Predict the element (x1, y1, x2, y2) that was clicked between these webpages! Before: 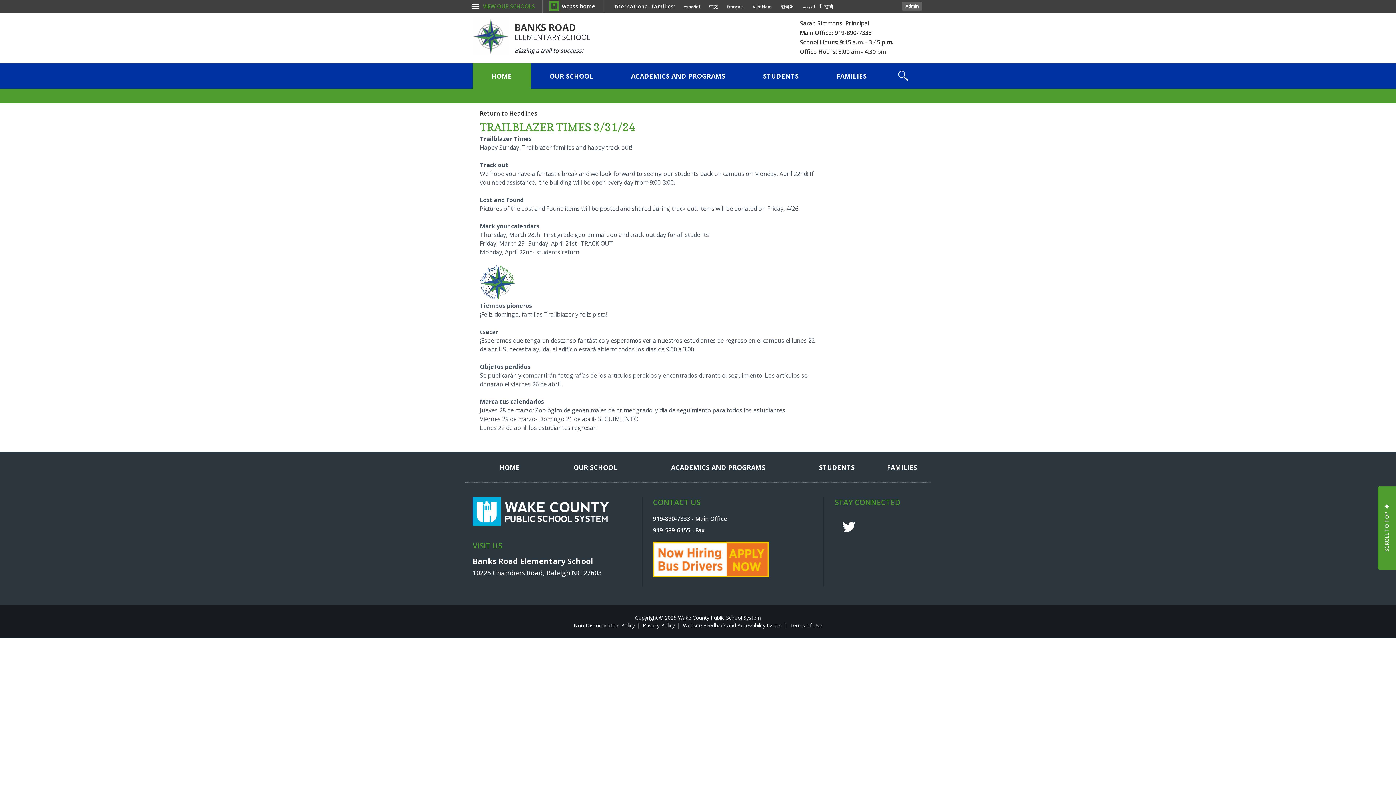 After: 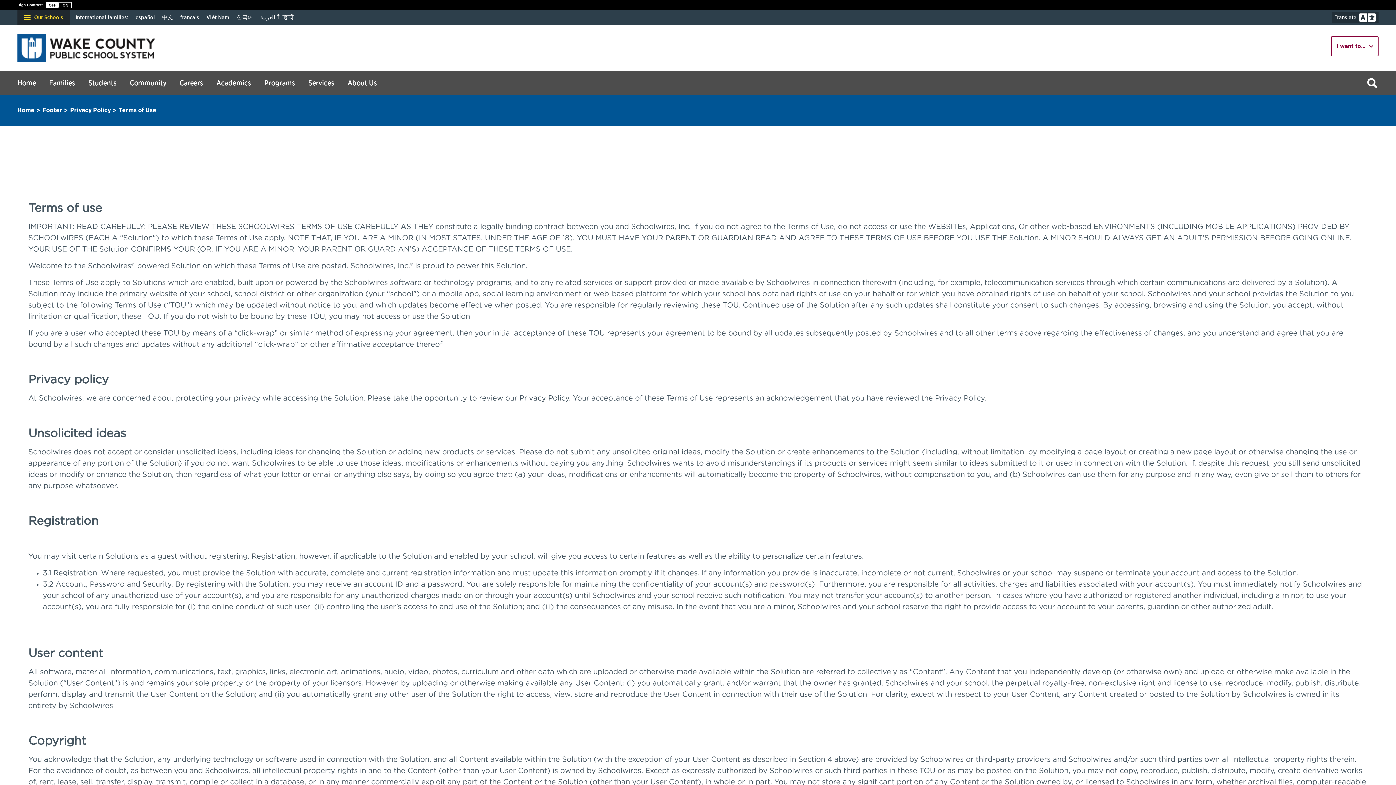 Action: label: Terms of Use bbox: (790, 622, 822, 628)